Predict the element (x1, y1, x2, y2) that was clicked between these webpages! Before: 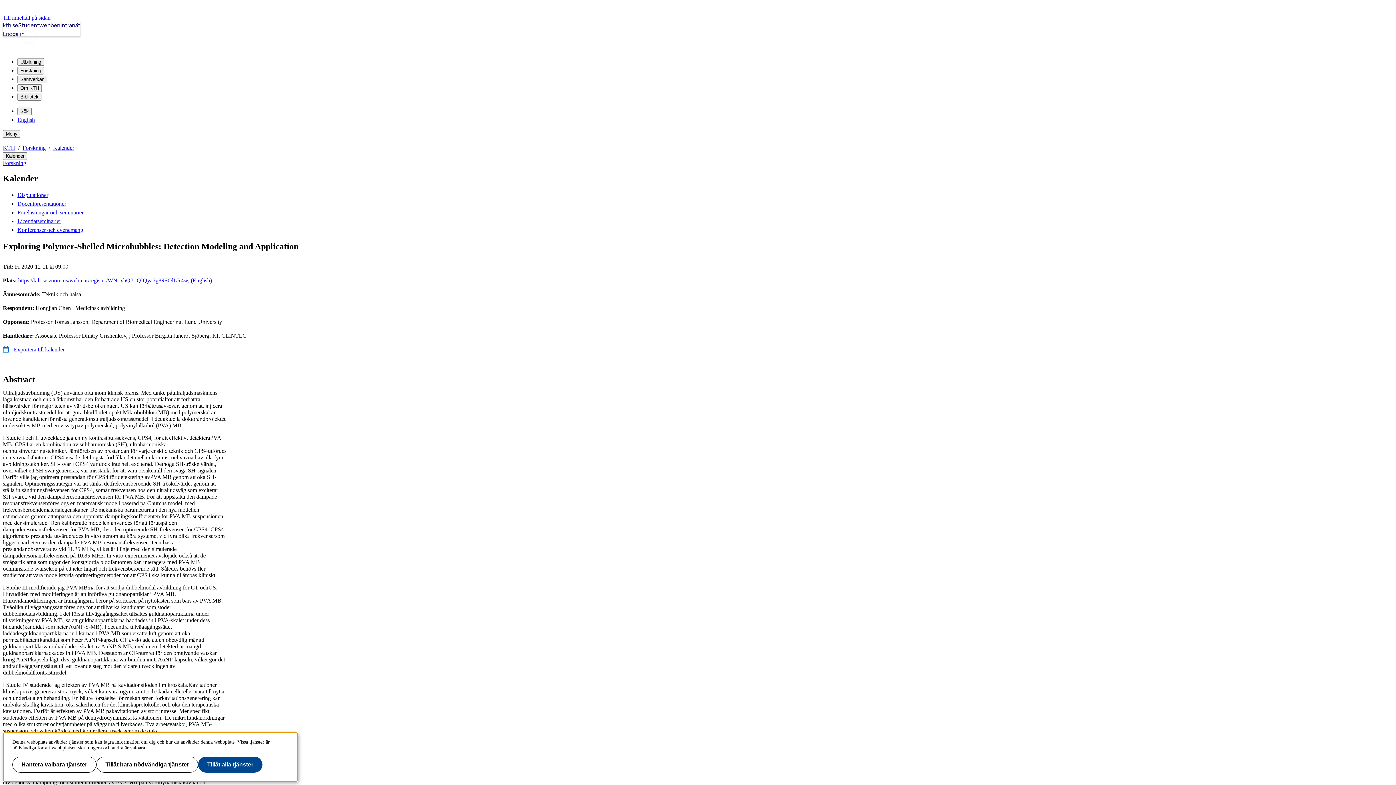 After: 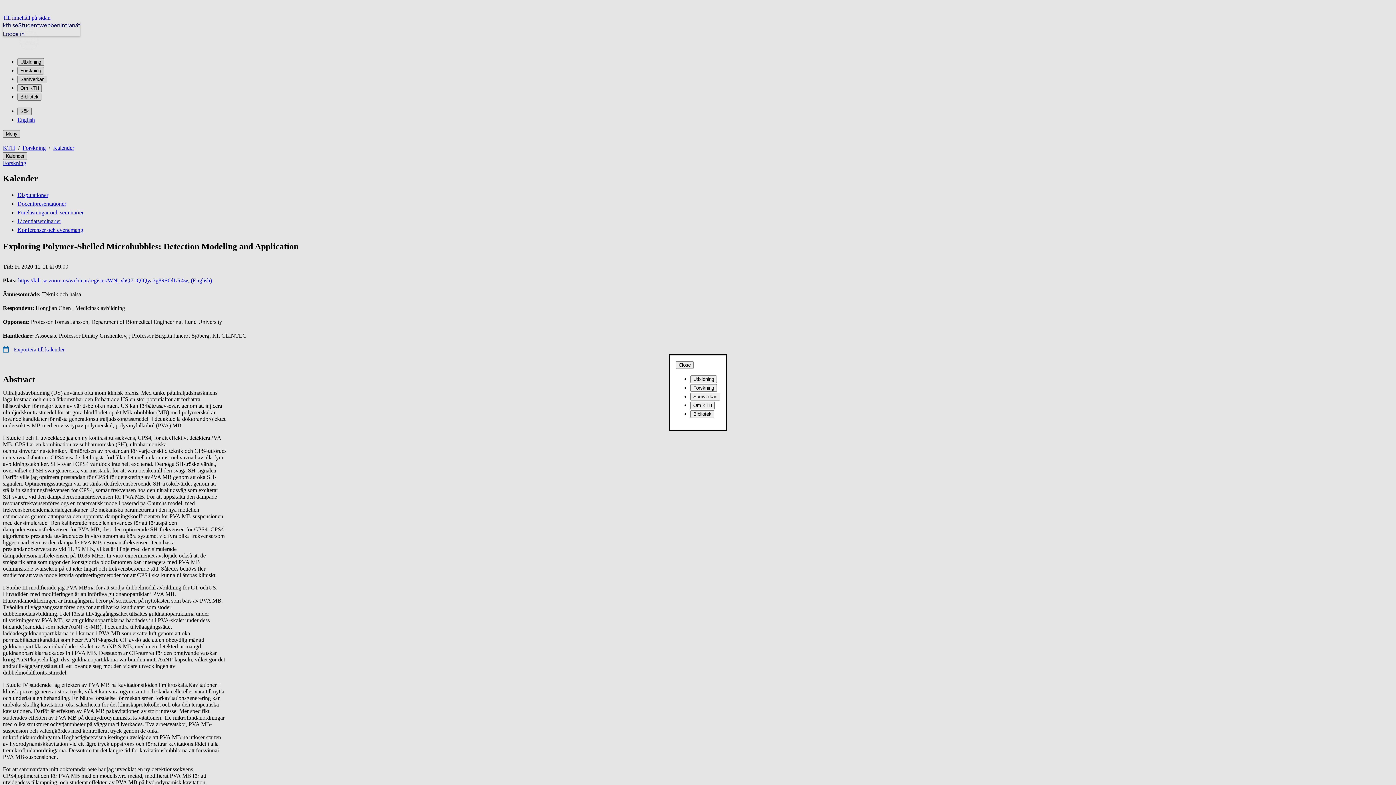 Action: bbox: (2, 130, 20, 137) label: Meny